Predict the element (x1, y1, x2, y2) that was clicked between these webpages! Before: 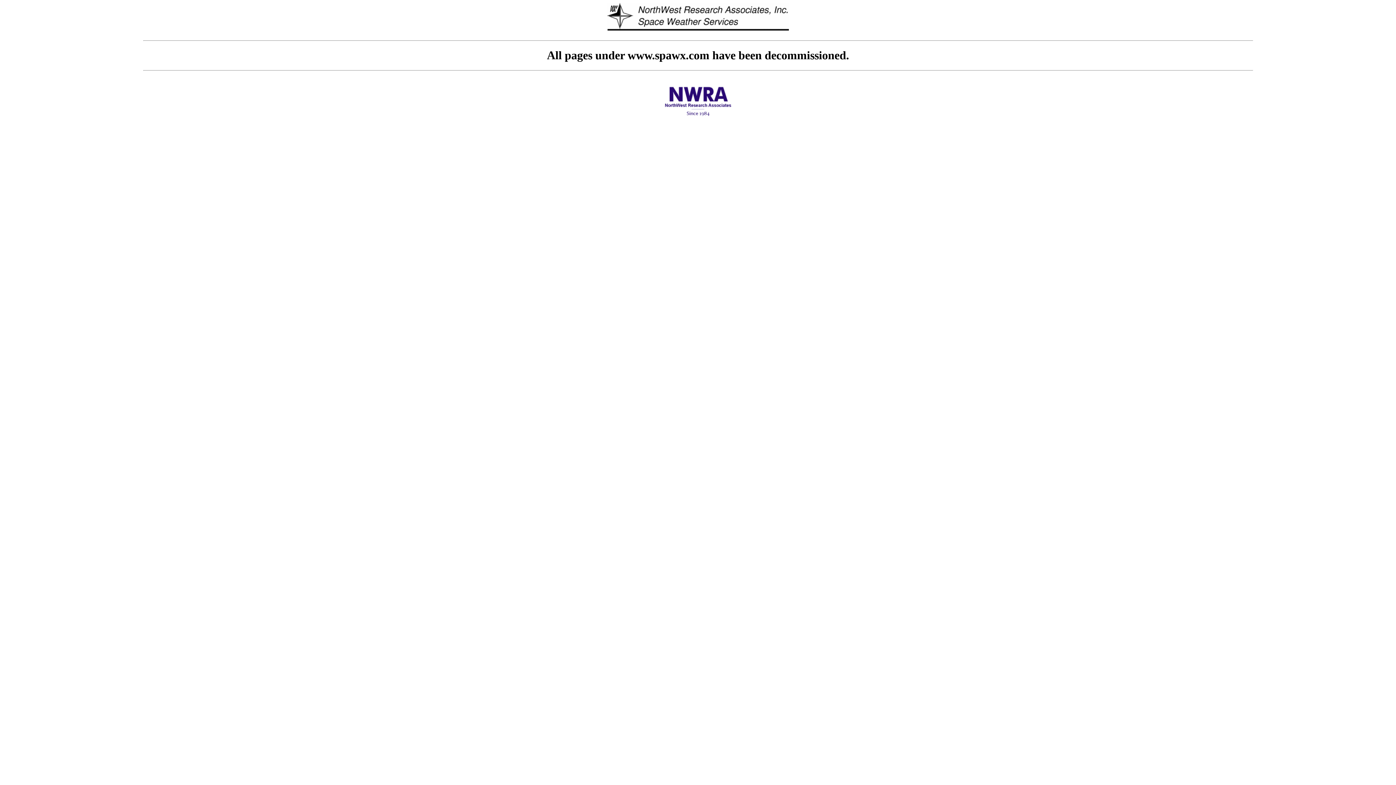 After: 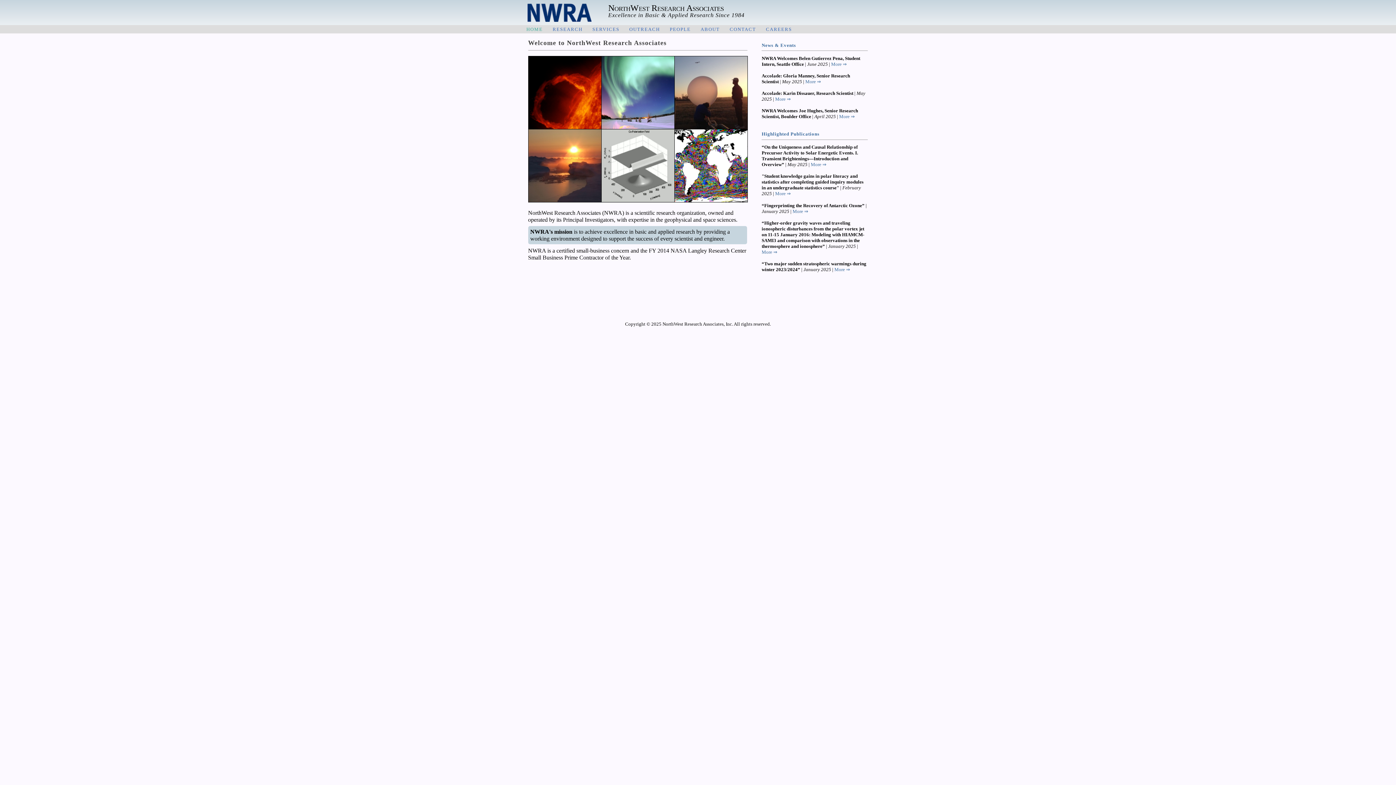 Action: bbox: (661, 116, 734, 122)